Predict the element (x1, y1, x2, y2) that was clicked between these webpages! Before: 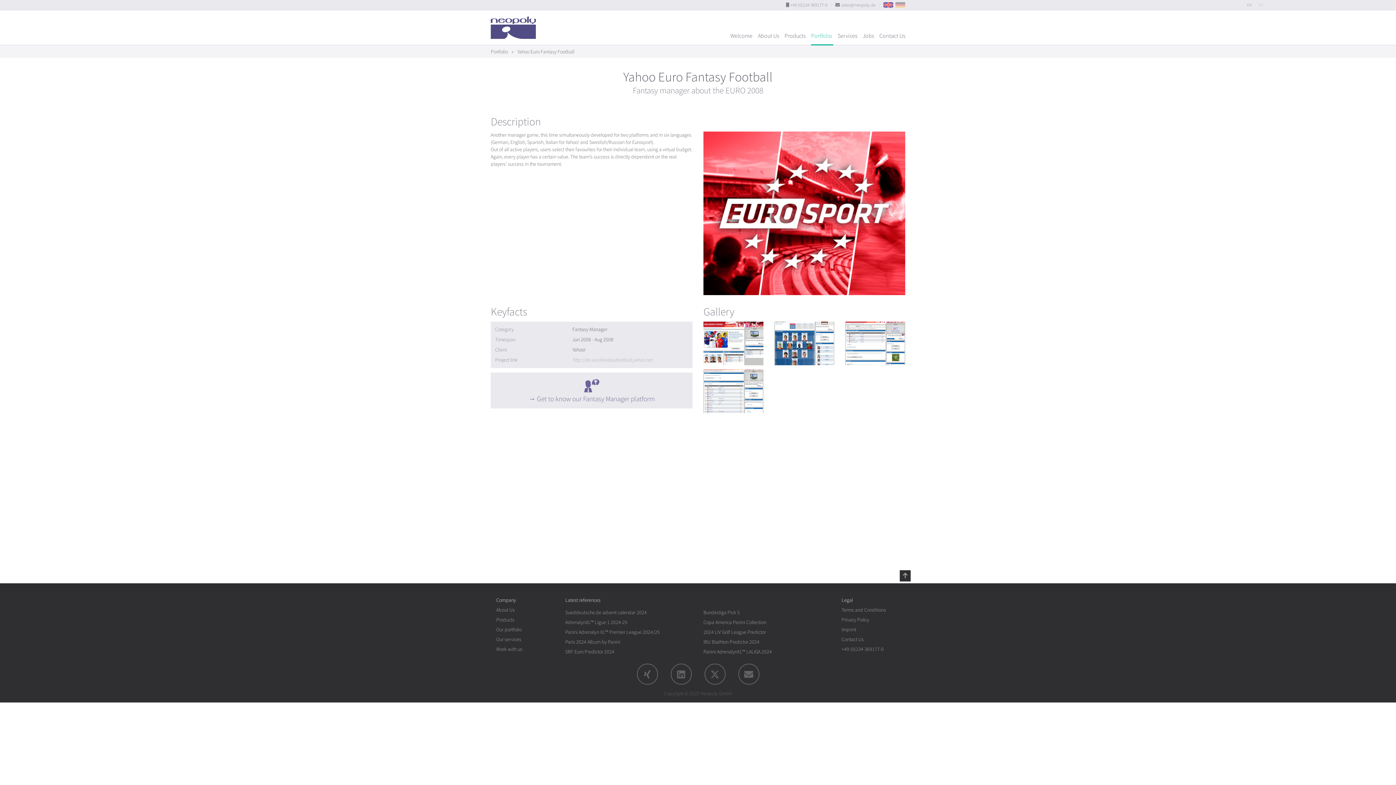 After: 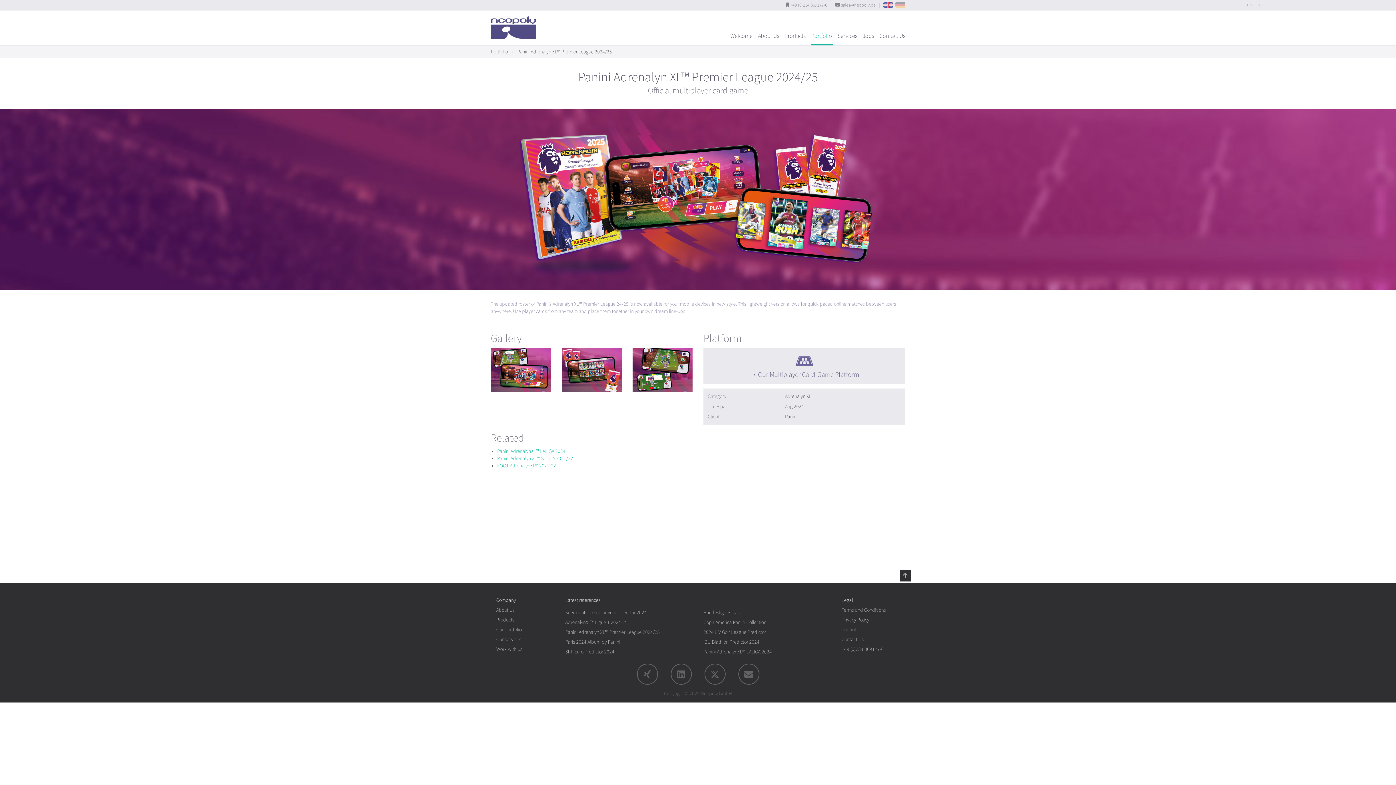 Action: bbox: (565, 629, 660, 635) label: Panini Adrenalyn XL™ Premier League 2024/25